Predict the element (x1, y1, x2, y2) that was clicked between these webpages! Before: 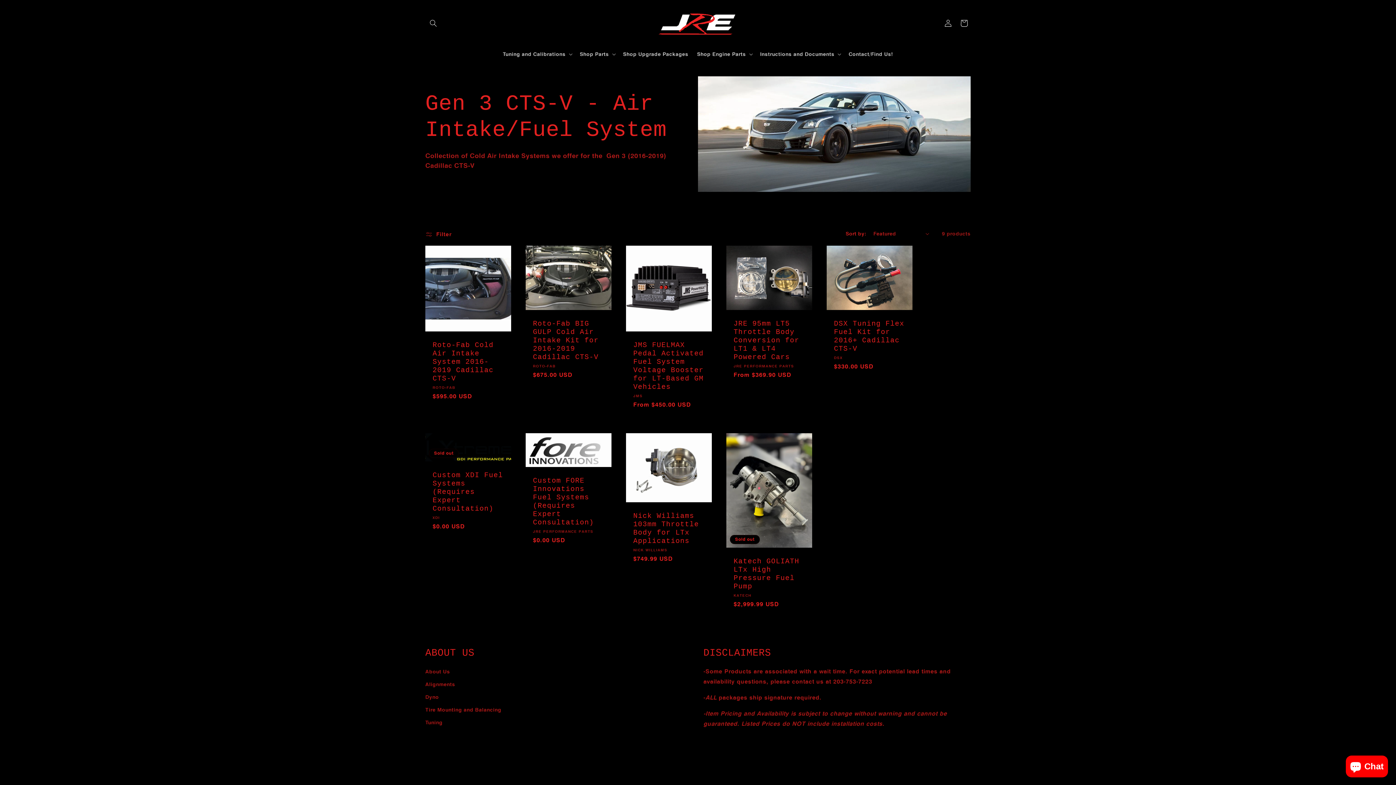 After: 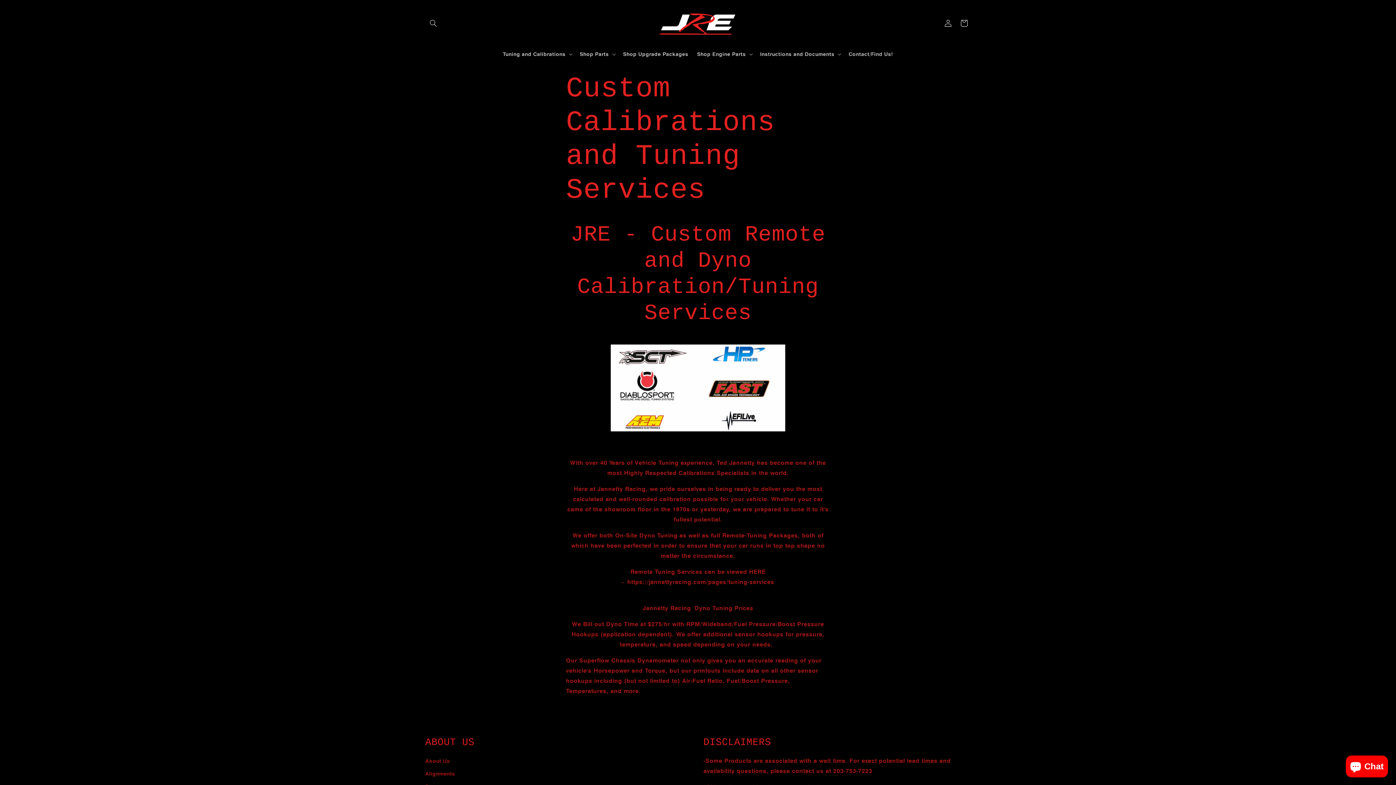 Action: bbox: (425, 716, 442, 729) label: Tuning